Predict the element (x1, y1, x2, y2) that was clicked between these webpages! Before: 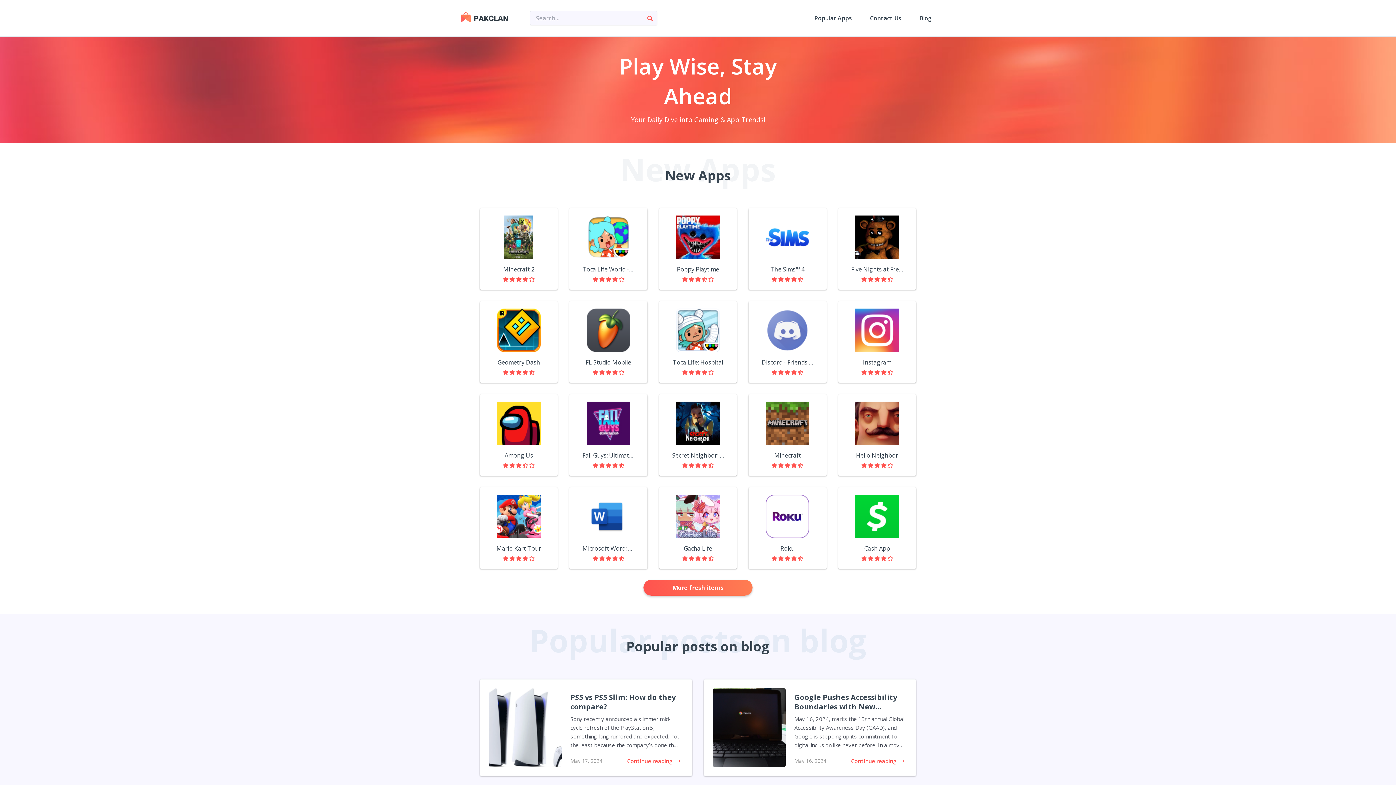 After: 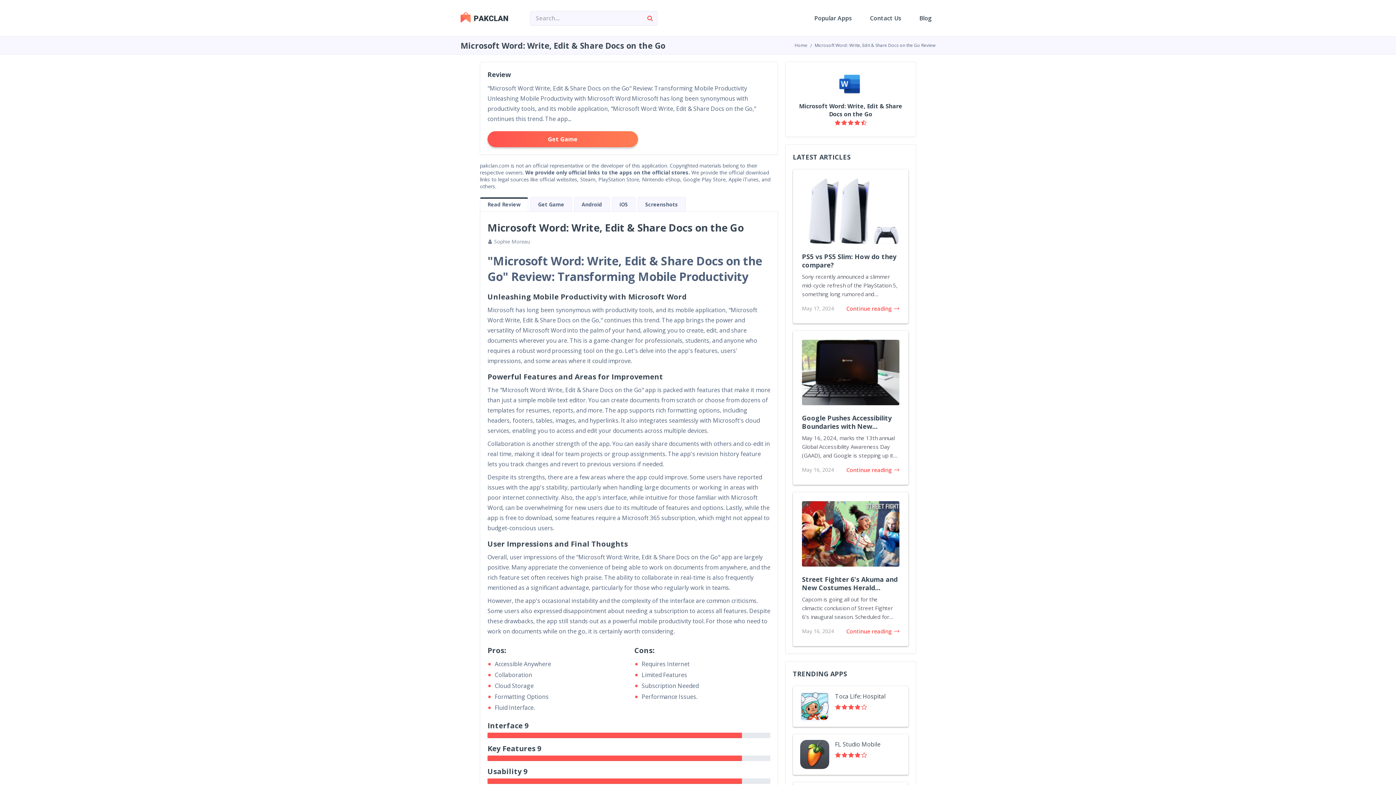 Action: bbox: (582, 544, 634, 553) label: Microsoft Word: Write, Edit & Share Docs on the Go